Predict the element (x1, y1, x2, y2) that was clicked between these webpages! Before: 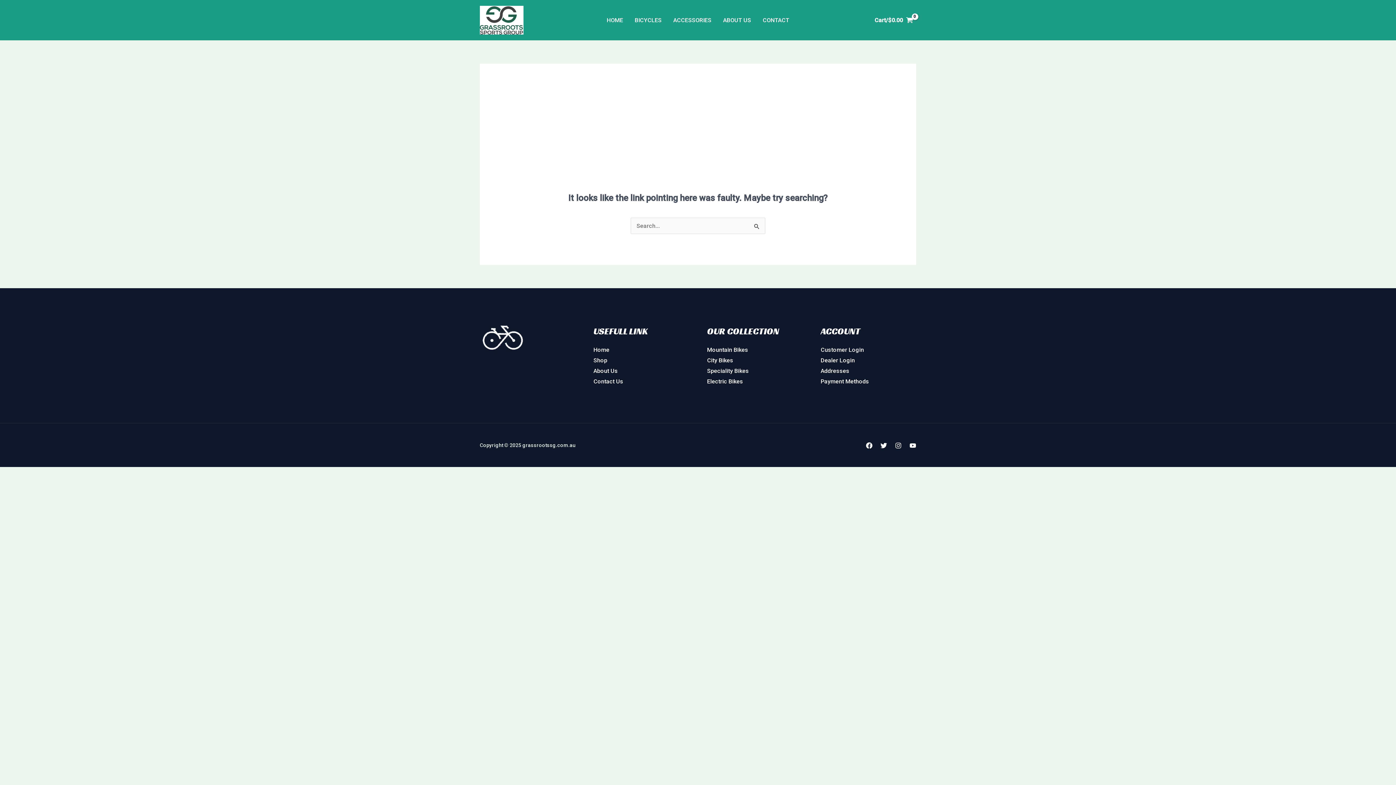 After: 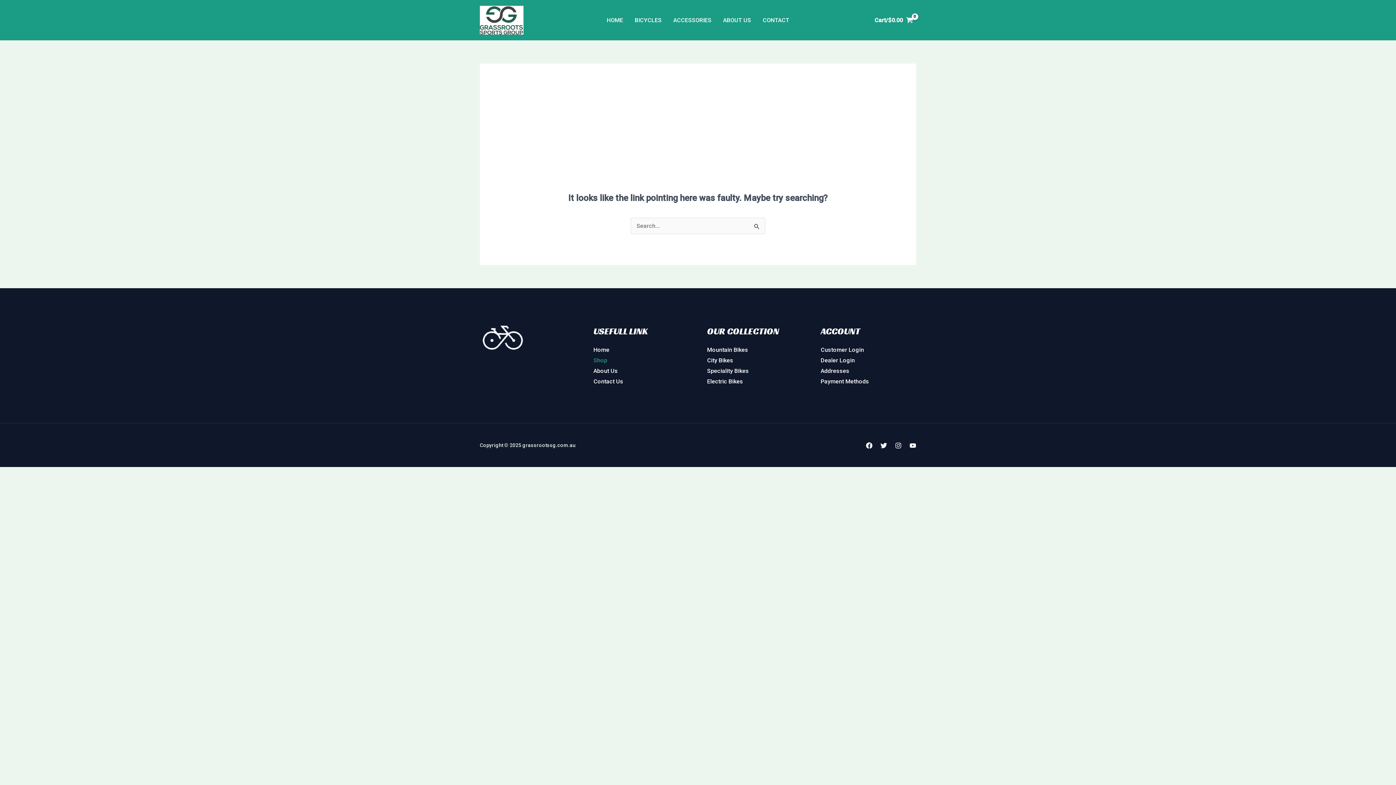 Action: bbox: (593, 356, 607, 363) label: Shop